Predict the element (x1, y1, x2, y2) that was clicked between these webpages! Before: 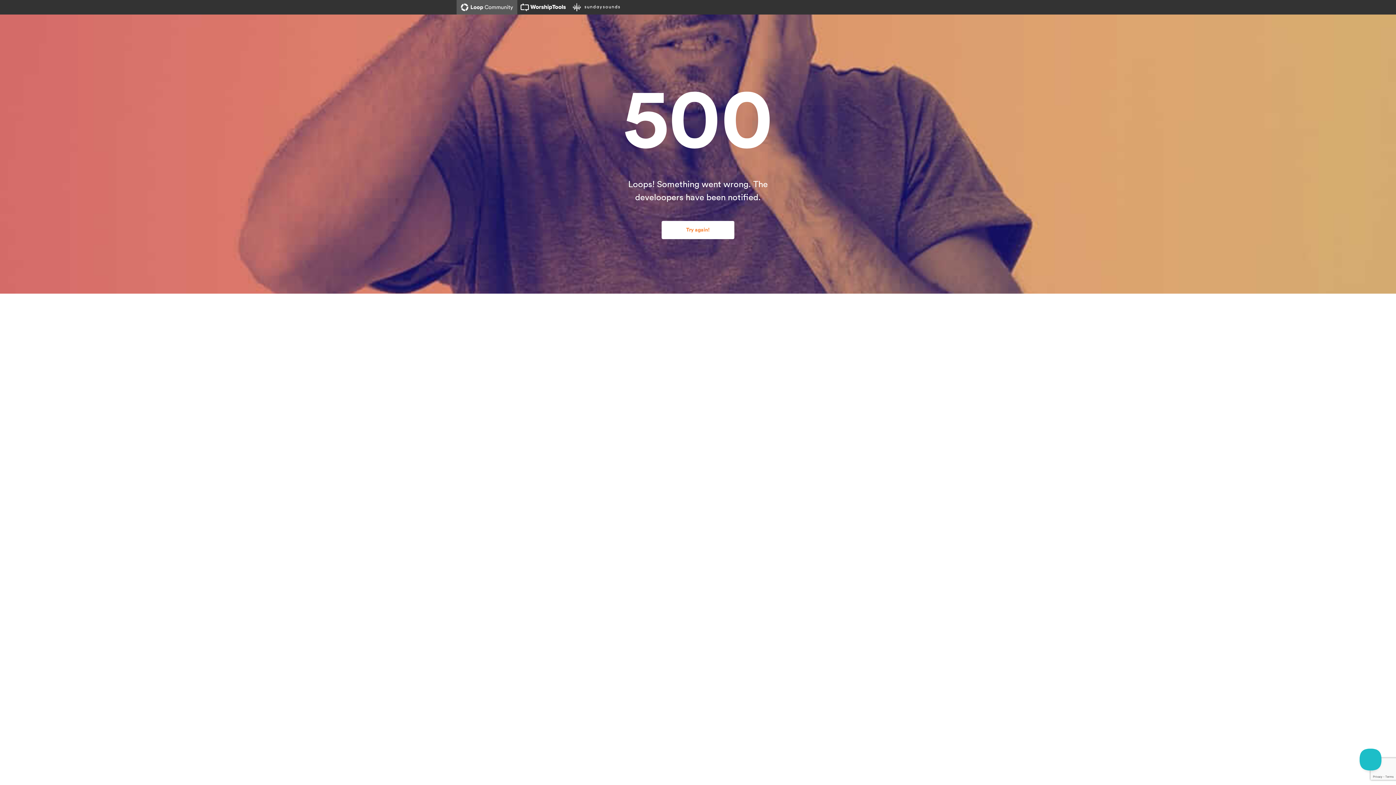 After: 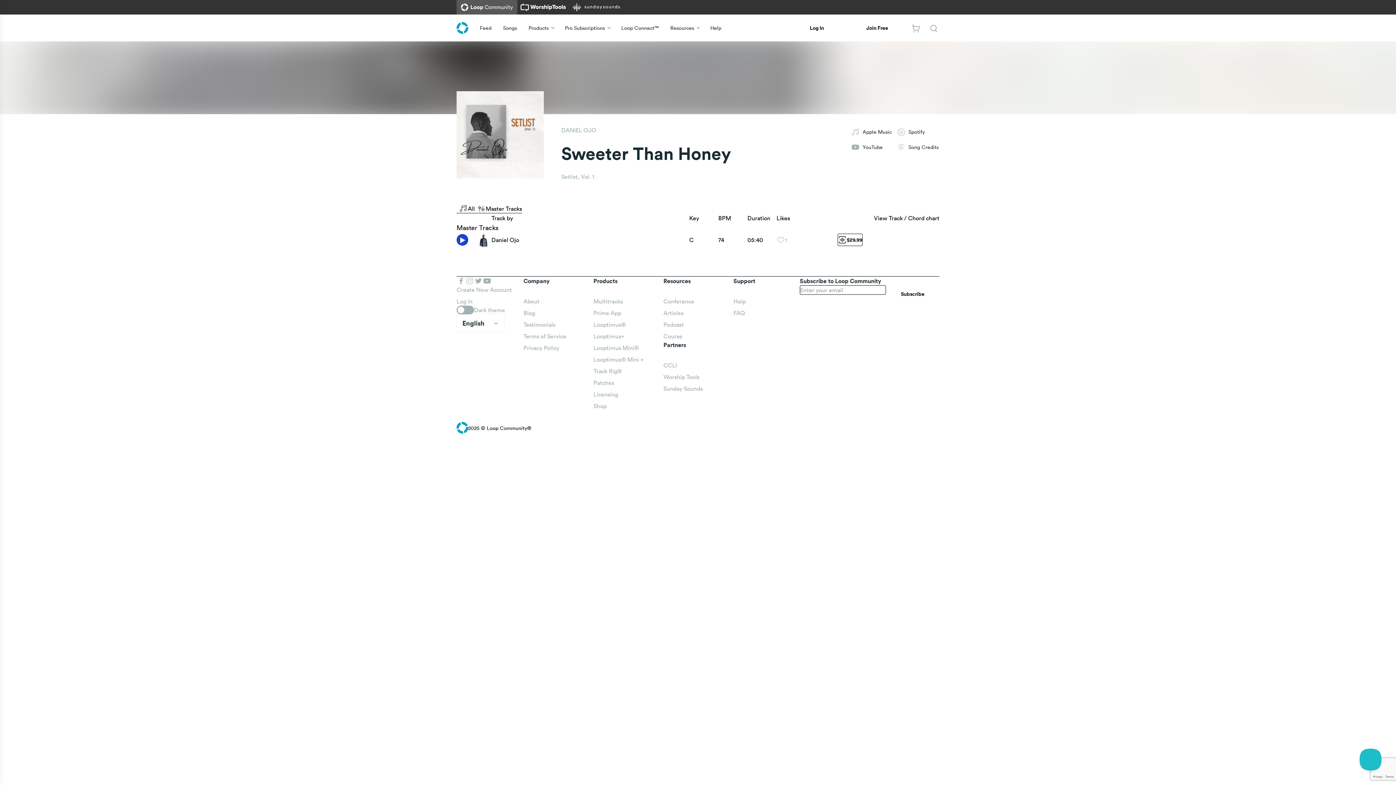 Action: label: Try again! bbox: (661, 221, 734, 239)